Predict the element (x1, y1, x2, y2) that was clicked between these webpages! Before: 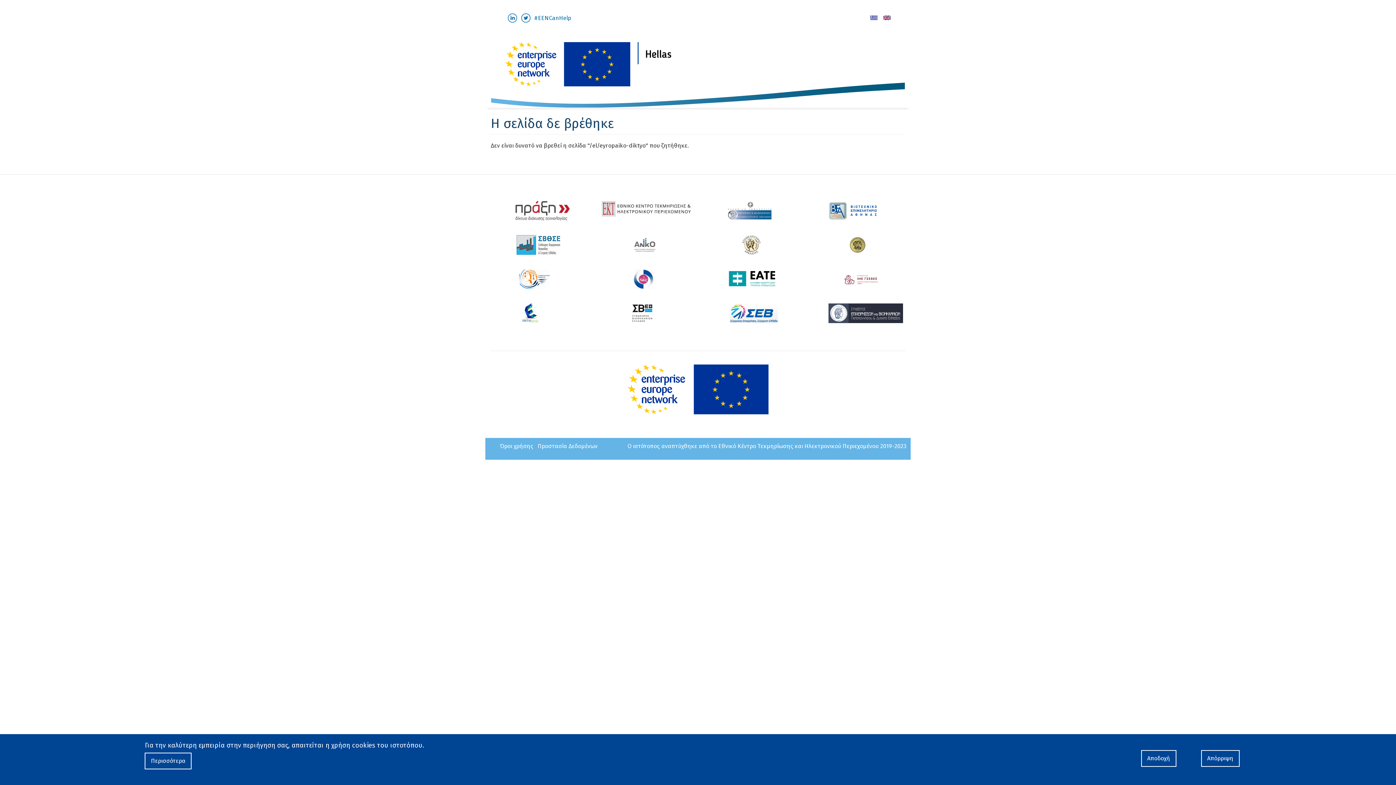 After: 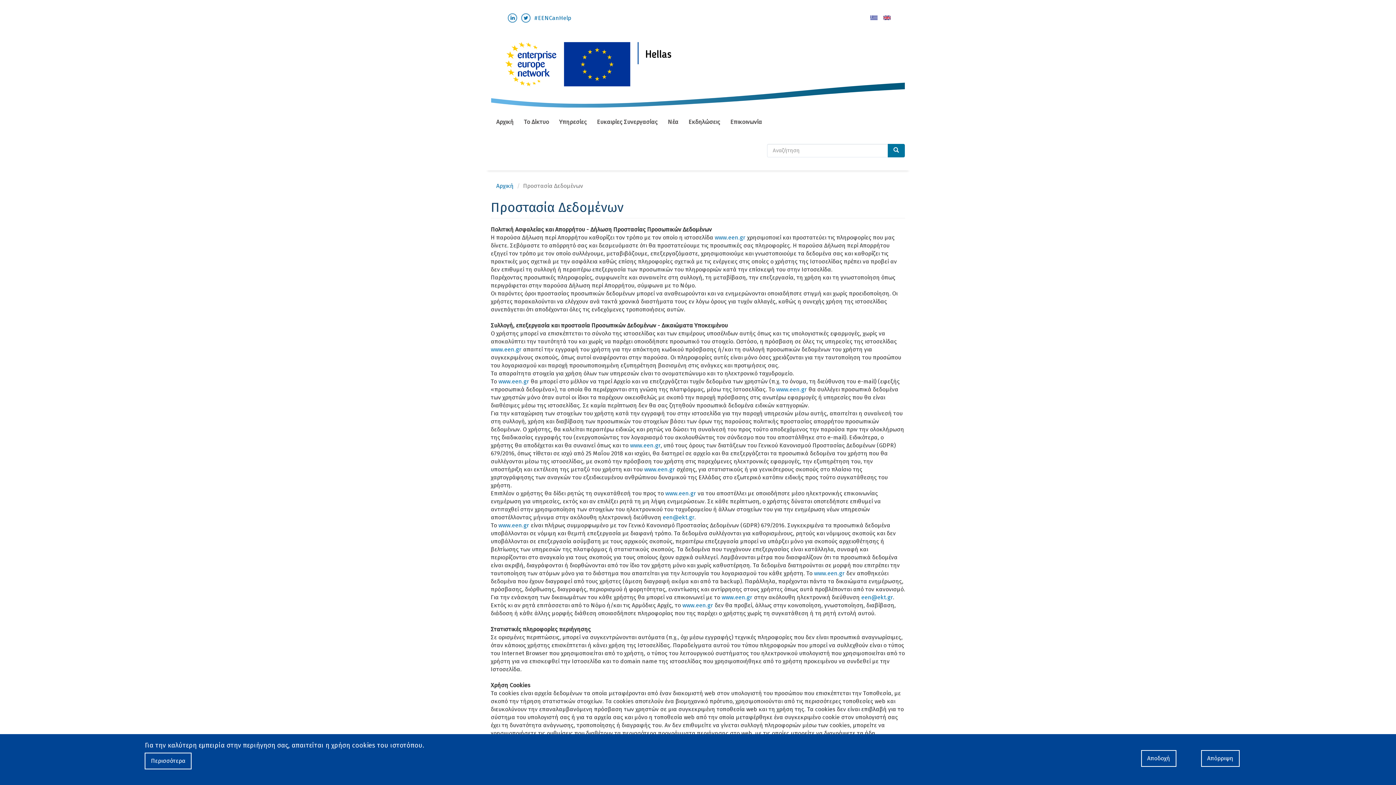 Action: bbox: (537, 442, 597, 450) label: Προστασία Δεδομένων